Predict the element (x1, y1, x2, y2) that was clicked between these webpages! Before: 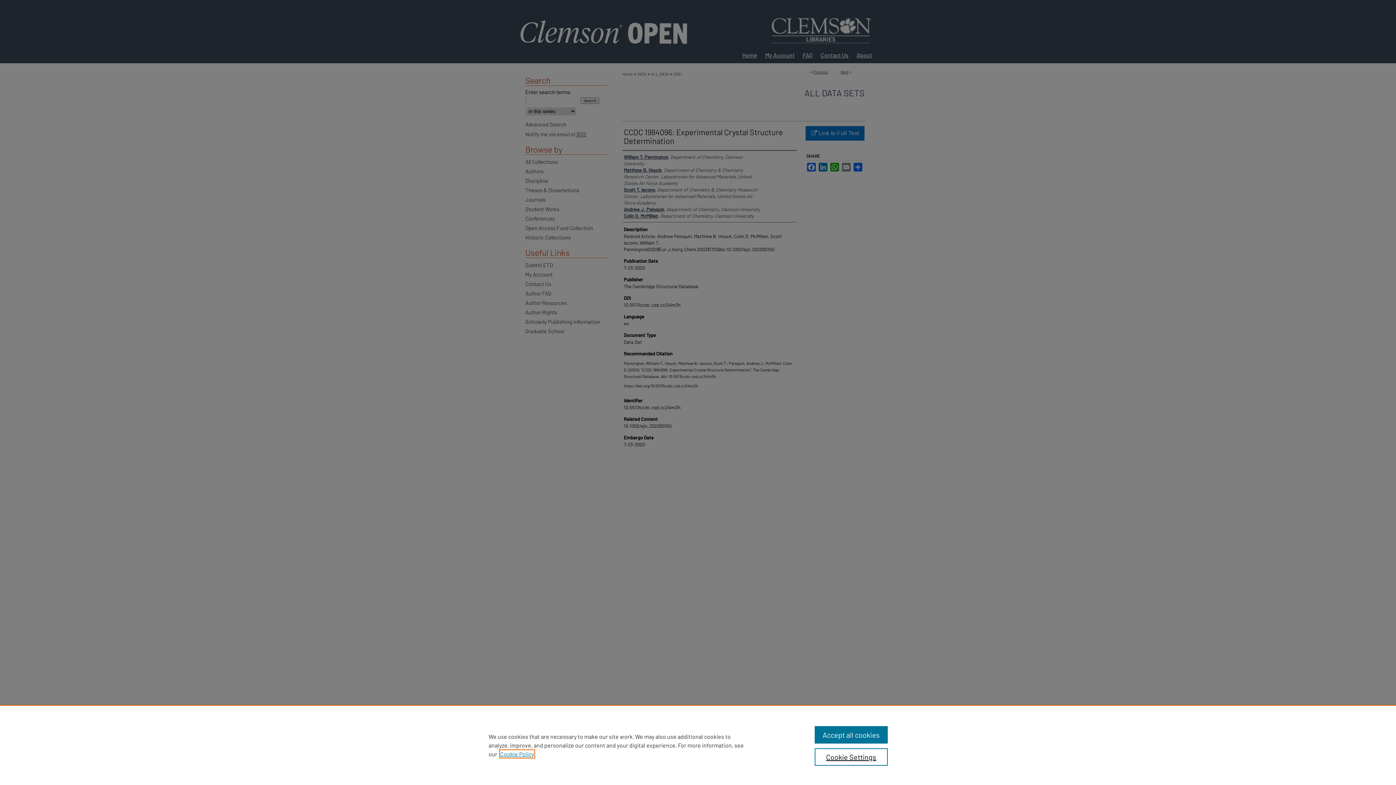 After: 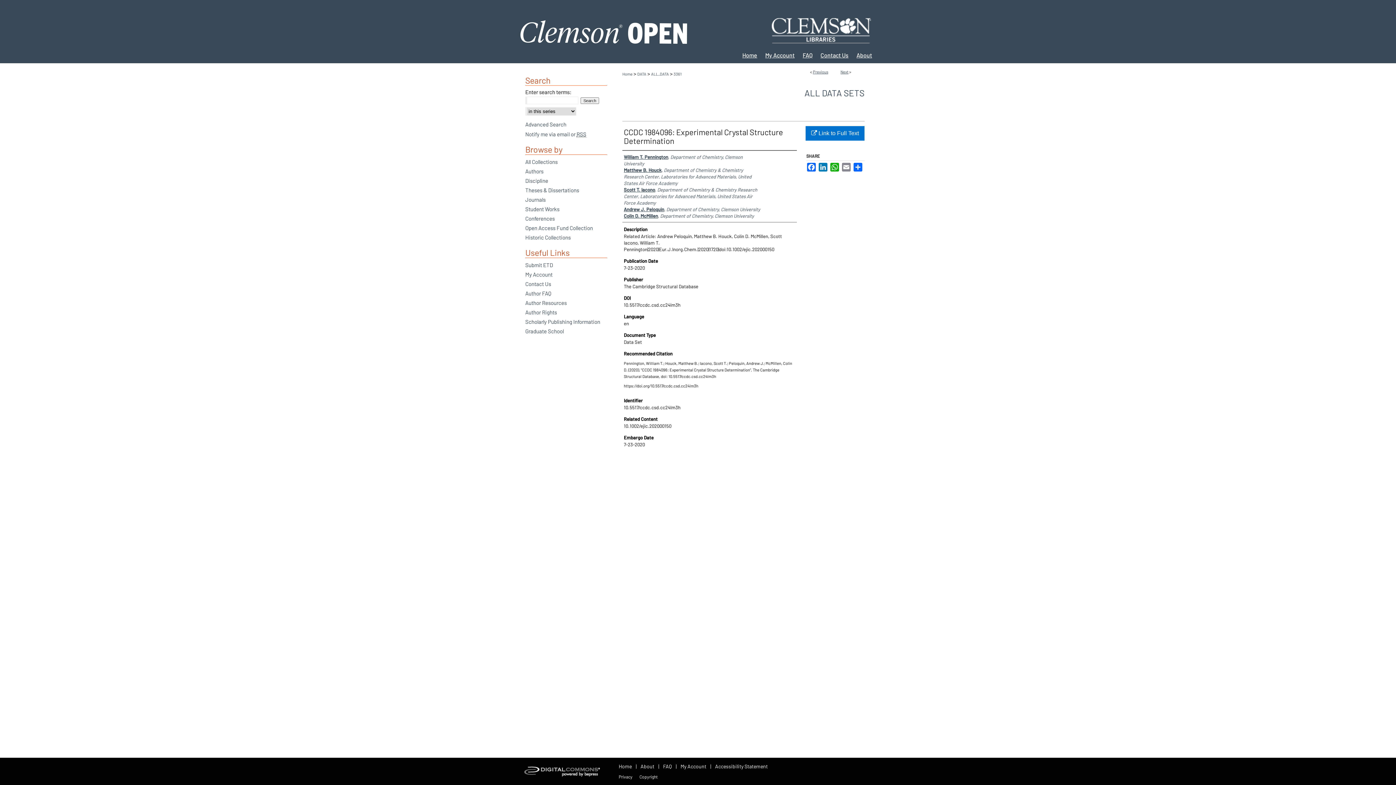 Action: bbox: (814, 726, 887, 744) label: Accept all cookies